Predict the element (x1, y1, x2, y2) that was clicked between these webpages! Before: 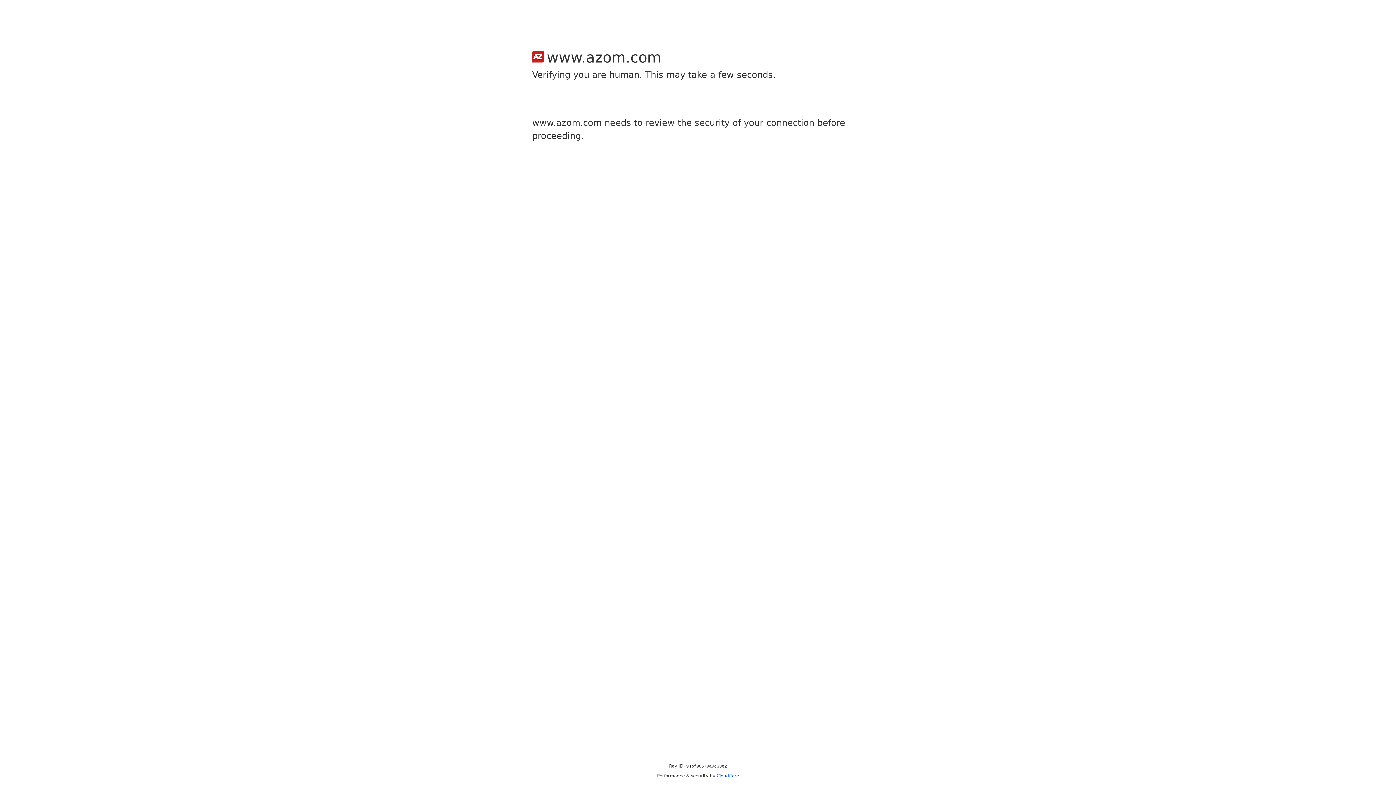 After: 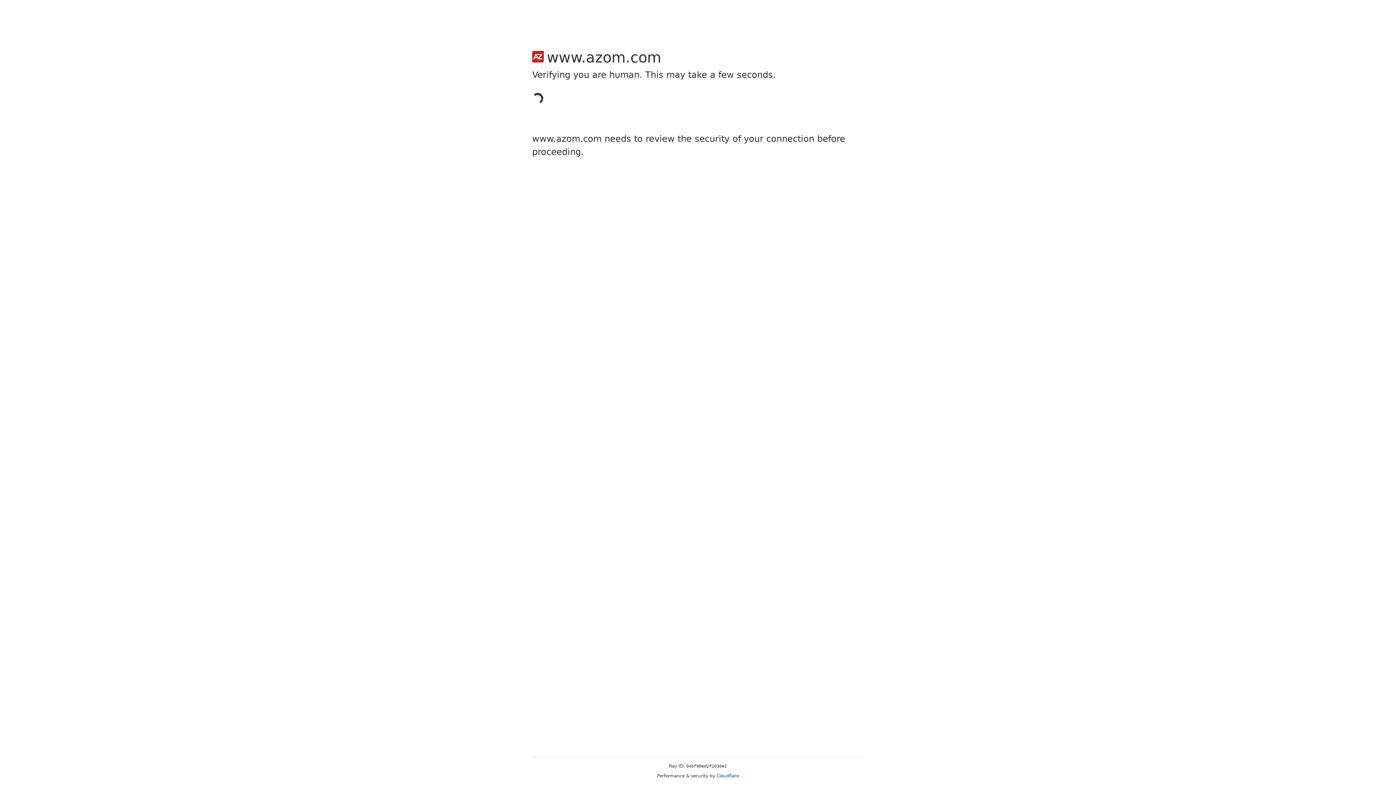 Action: bbox: (716, 773, 739, 778) label: Cloudflare